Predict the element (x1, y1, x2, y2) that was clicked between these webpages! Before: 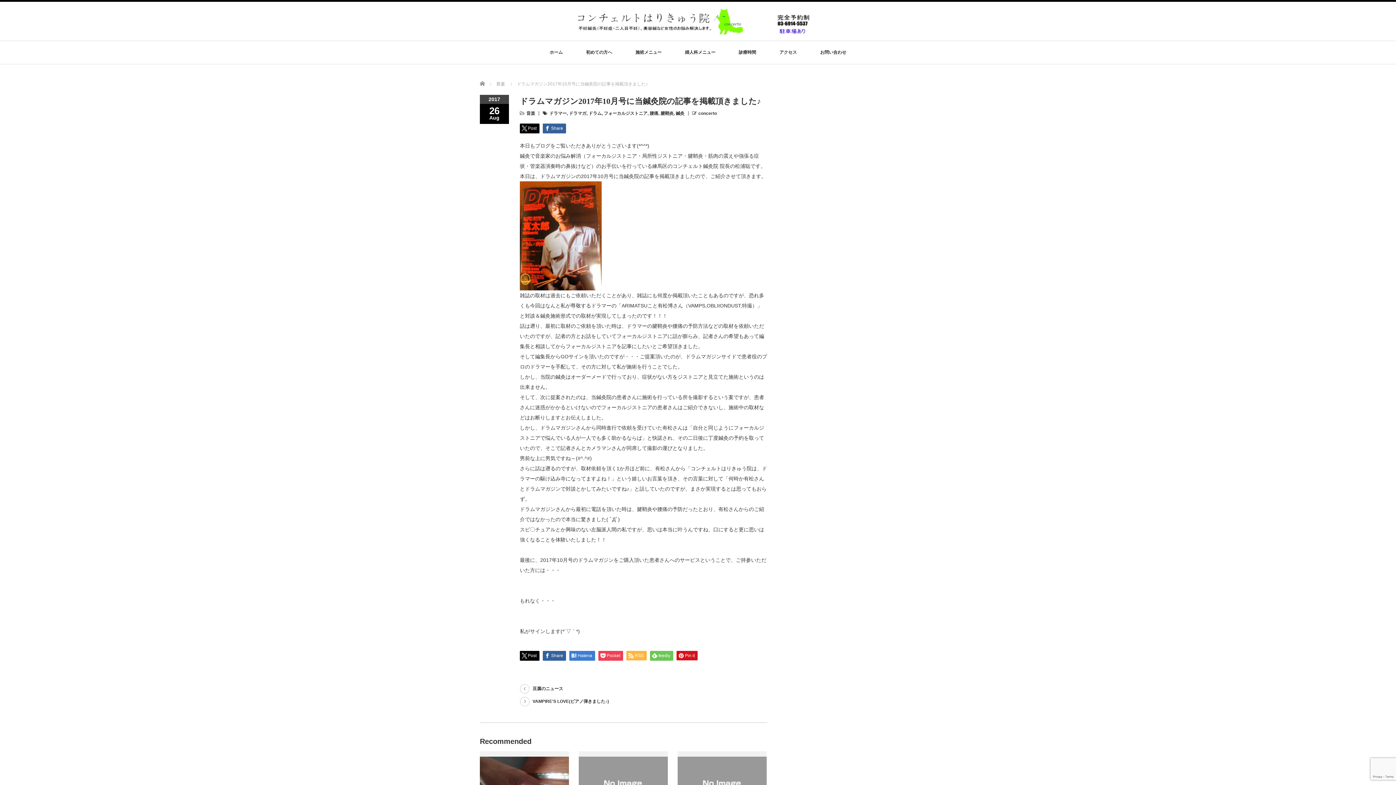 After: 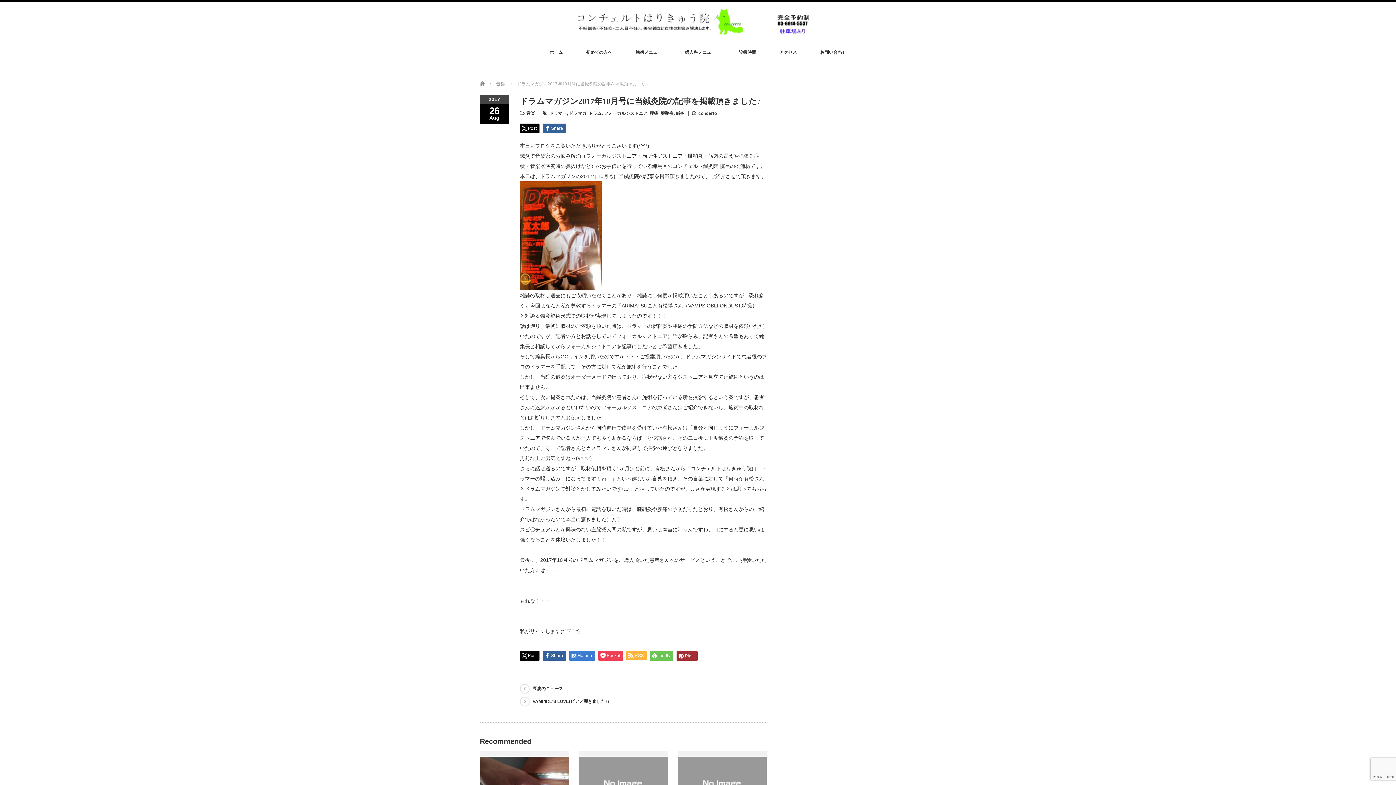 Action: label: Pin it bbox: (676, 651, 697, 660)